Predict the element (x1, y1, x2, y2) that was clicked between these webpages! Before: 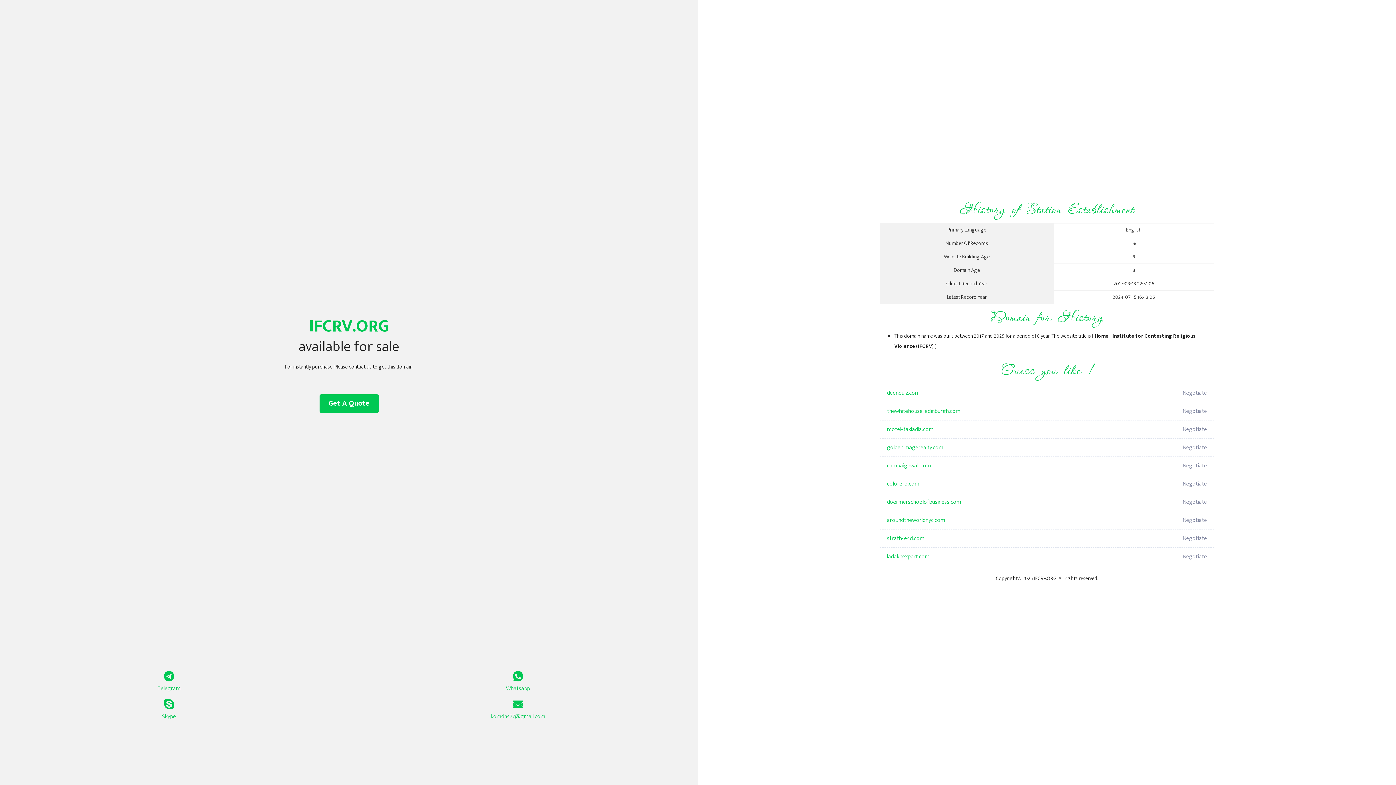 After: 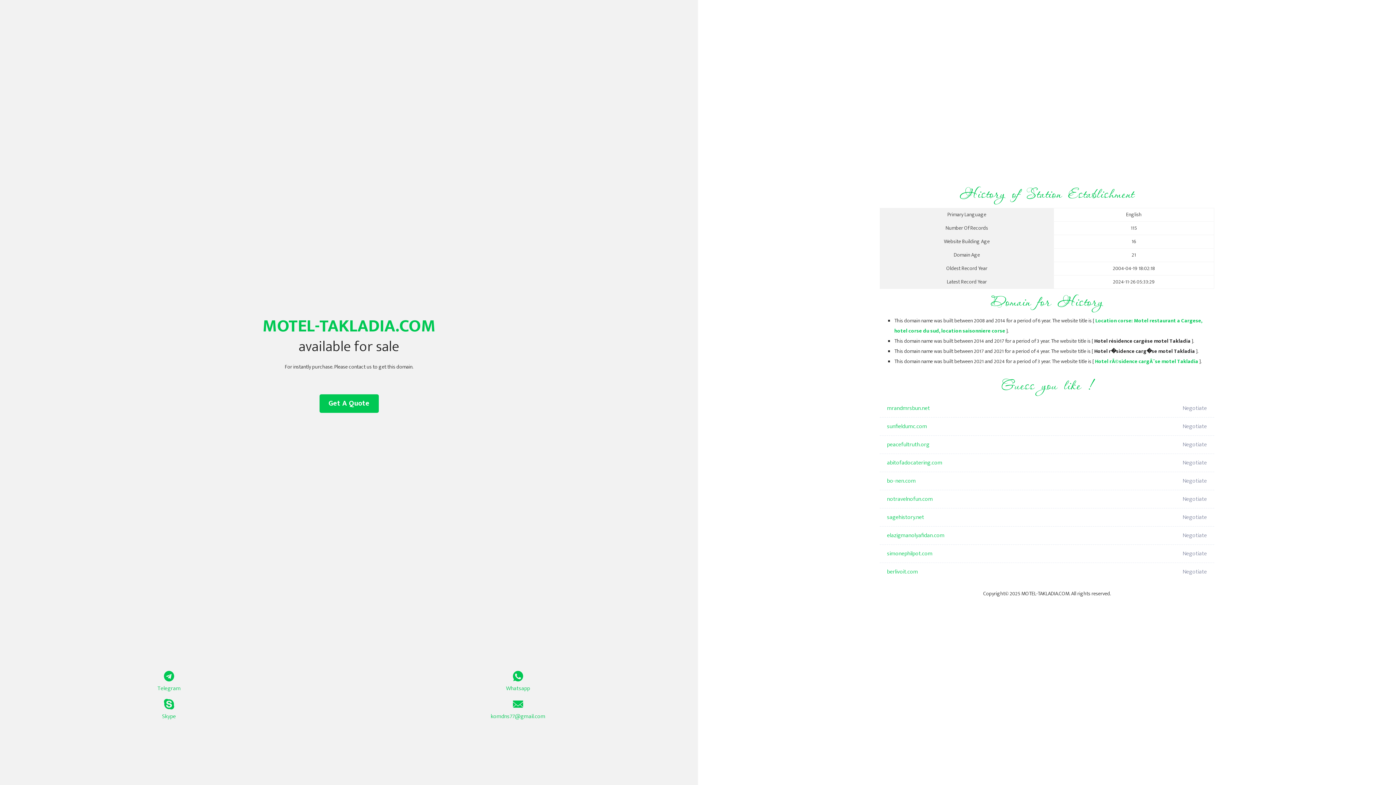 Action: label: motel-takladia.com bbox: (887, 420, 1098, 438)